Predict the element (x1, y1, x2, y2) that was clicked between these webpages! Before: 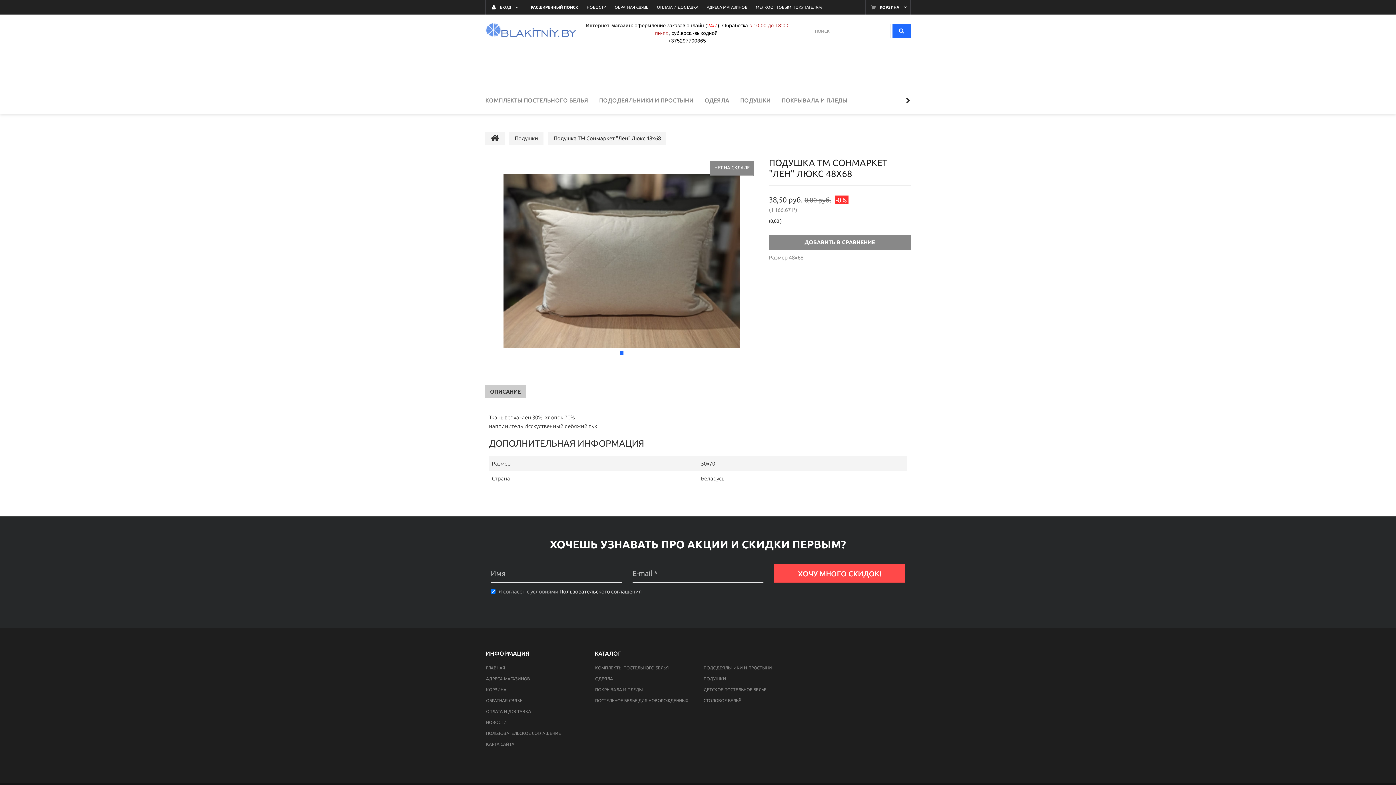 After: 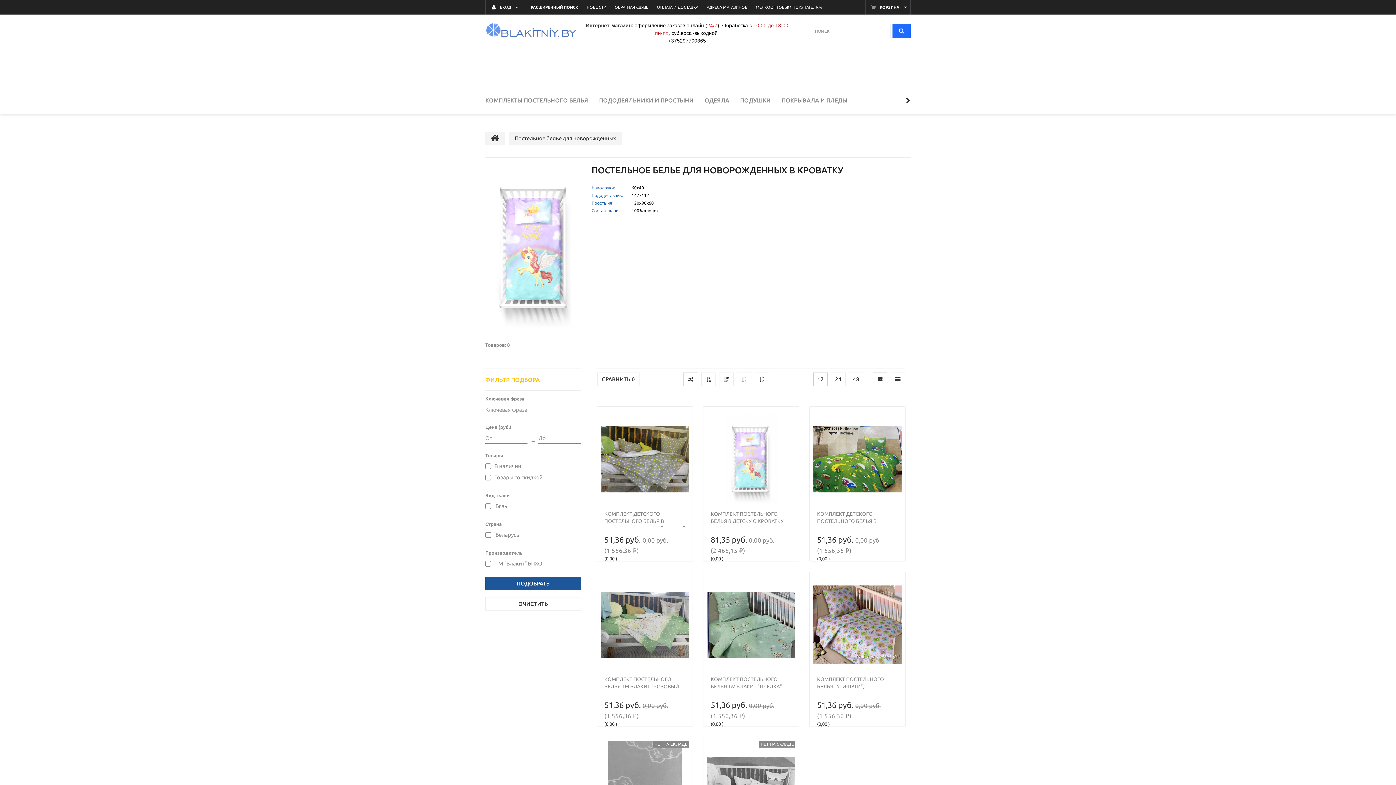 Action: bbox: (594, 696, 692, 706) label: ПОСТЕЛЬНОЕ БЕЛЬЕ ДЛЯ НОВОРОЖДЕННЫХ